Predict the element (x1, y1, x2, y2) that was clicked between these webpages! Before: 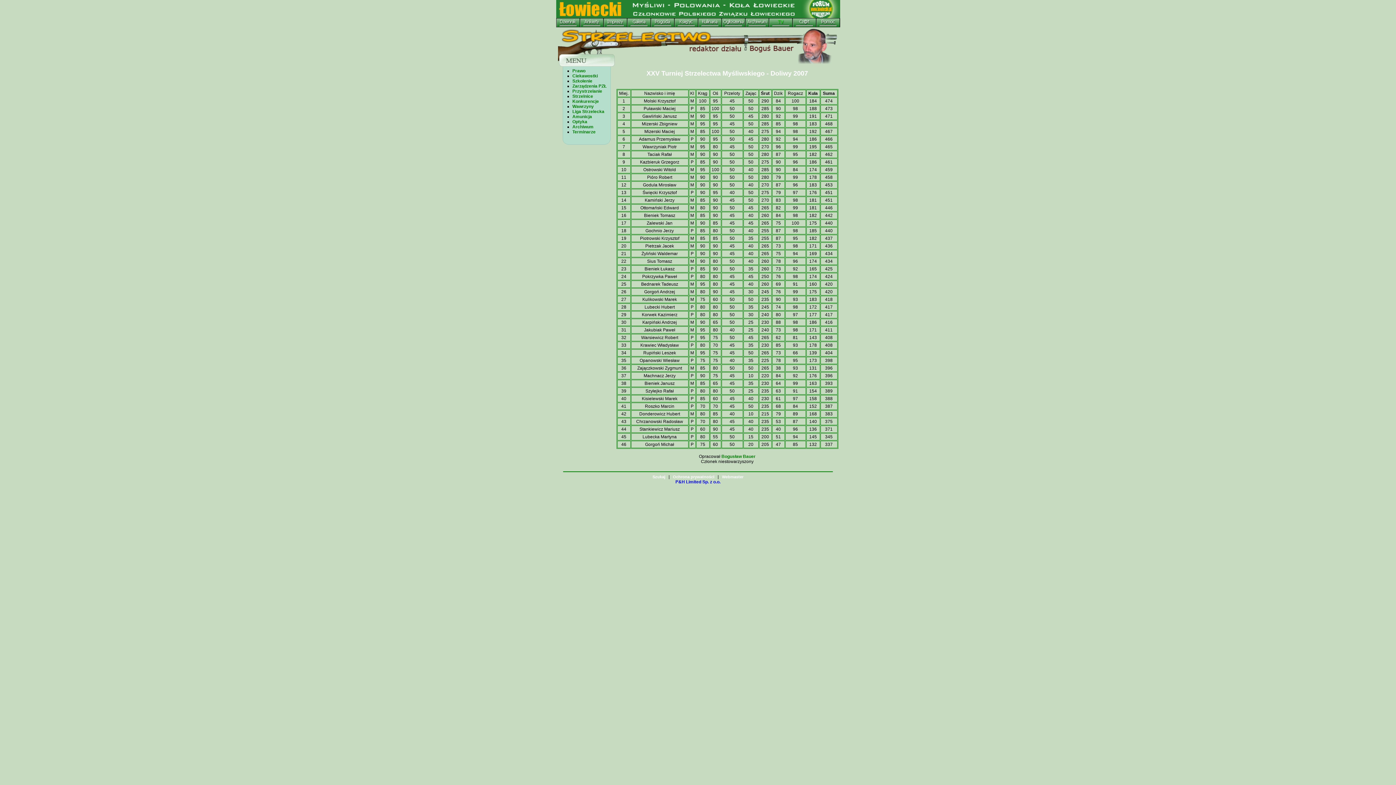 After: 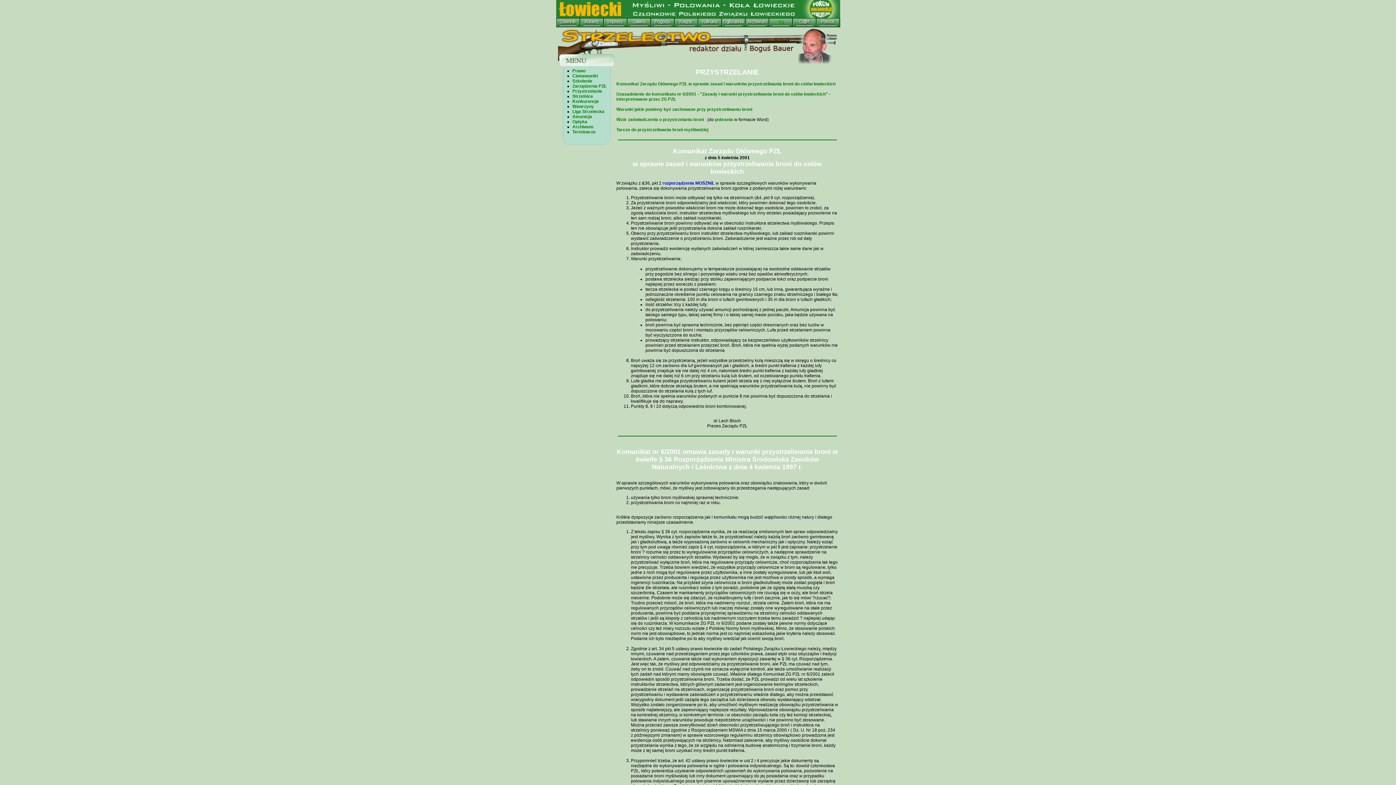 Action: bbox: (572, 88, 602, 93) label: Przystrzelanie